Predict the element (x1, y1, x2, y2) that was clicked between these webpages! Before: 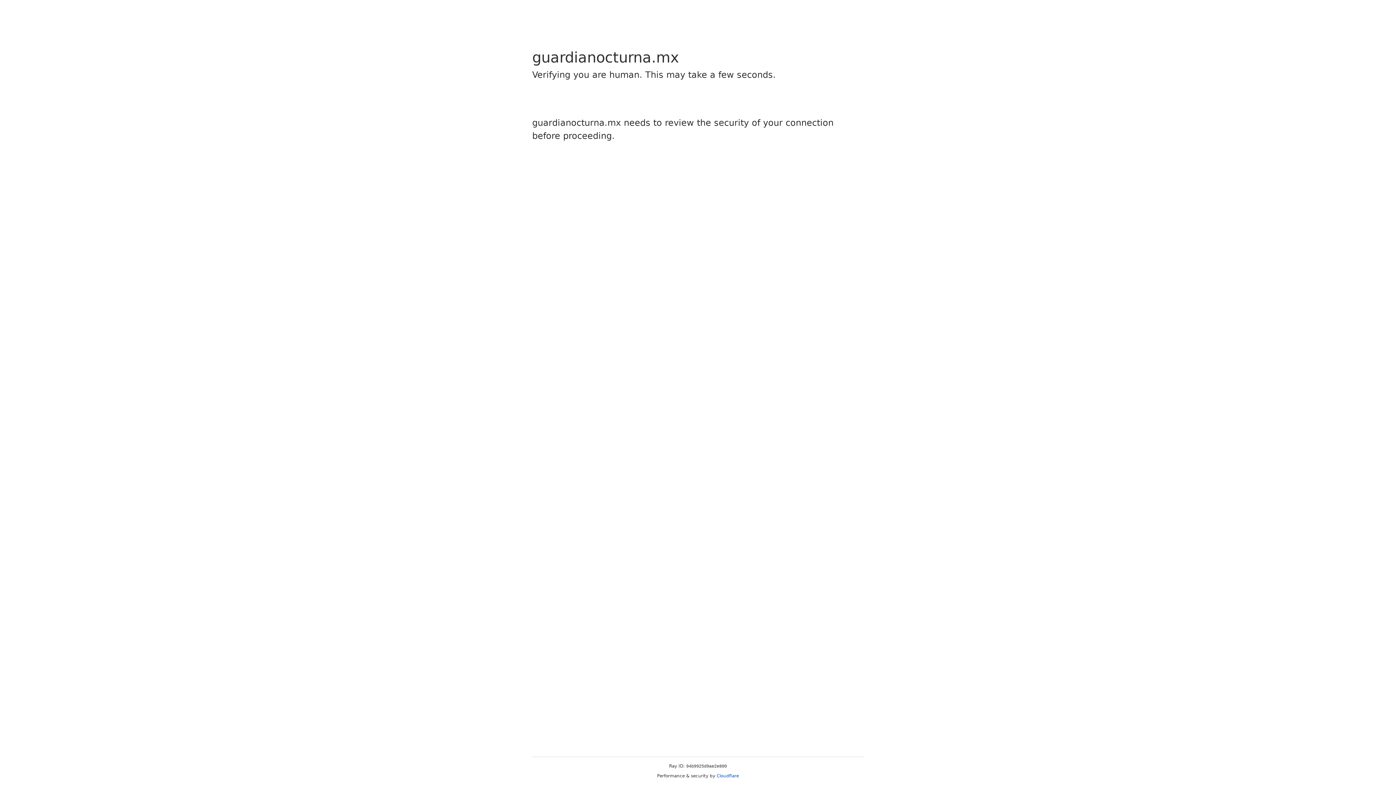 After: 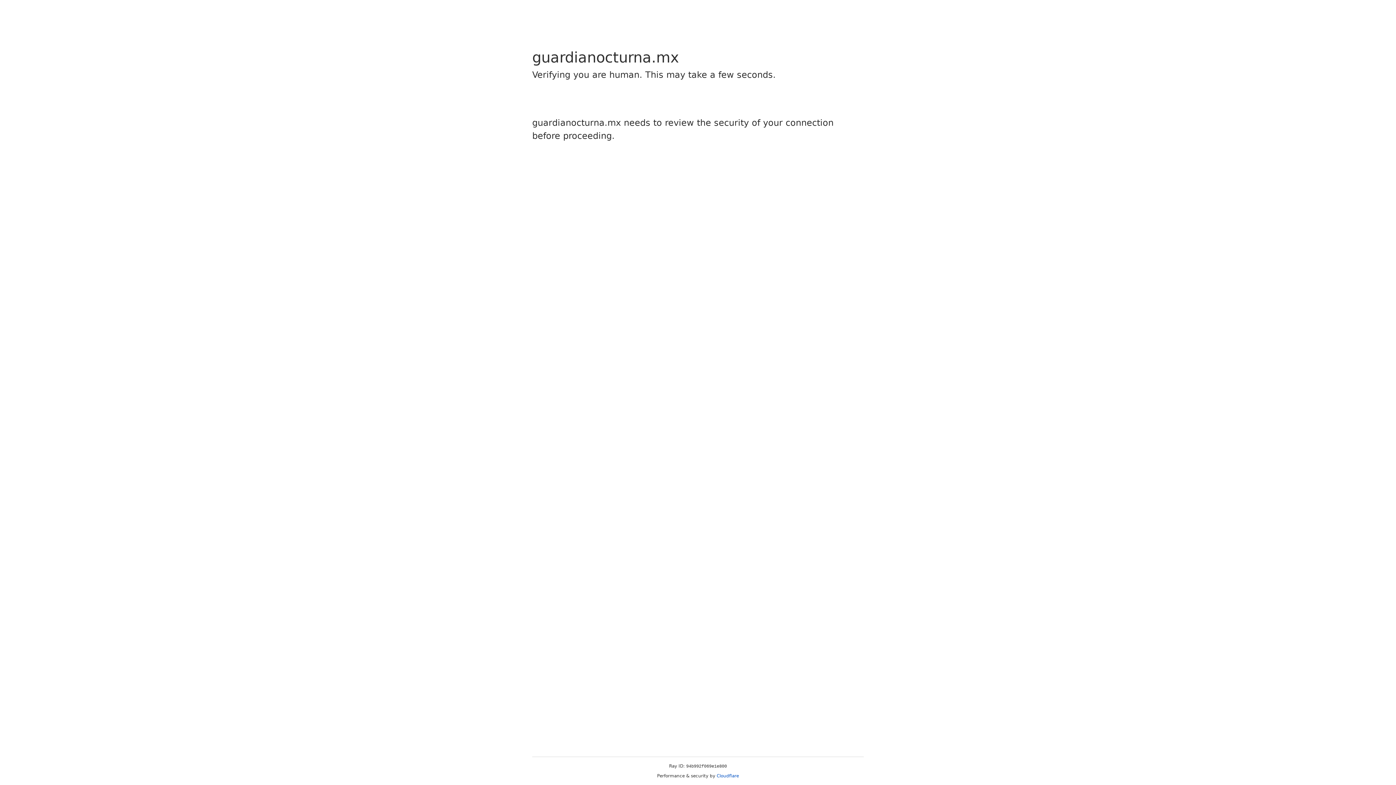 Action: bbox: (716, 773, 739, 778) label: Cloudflare